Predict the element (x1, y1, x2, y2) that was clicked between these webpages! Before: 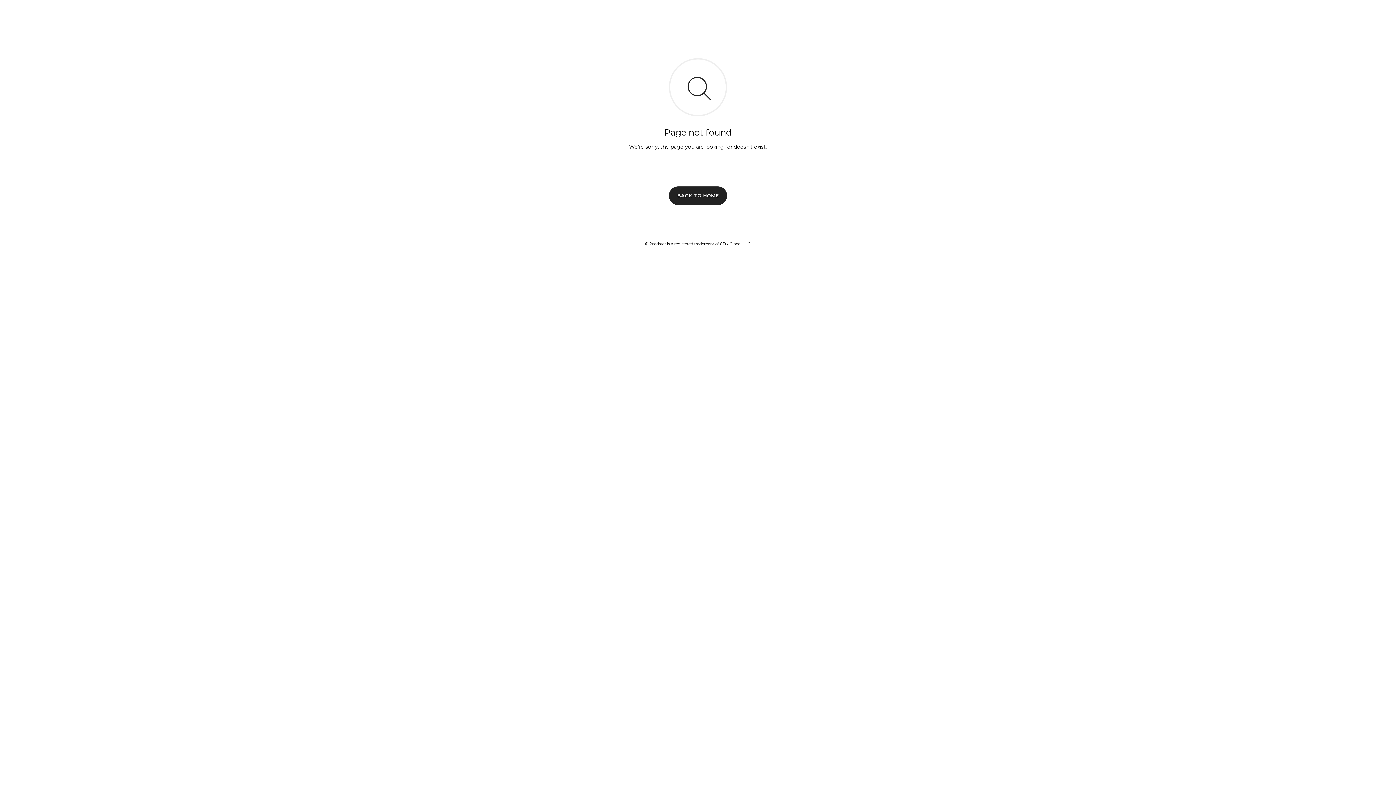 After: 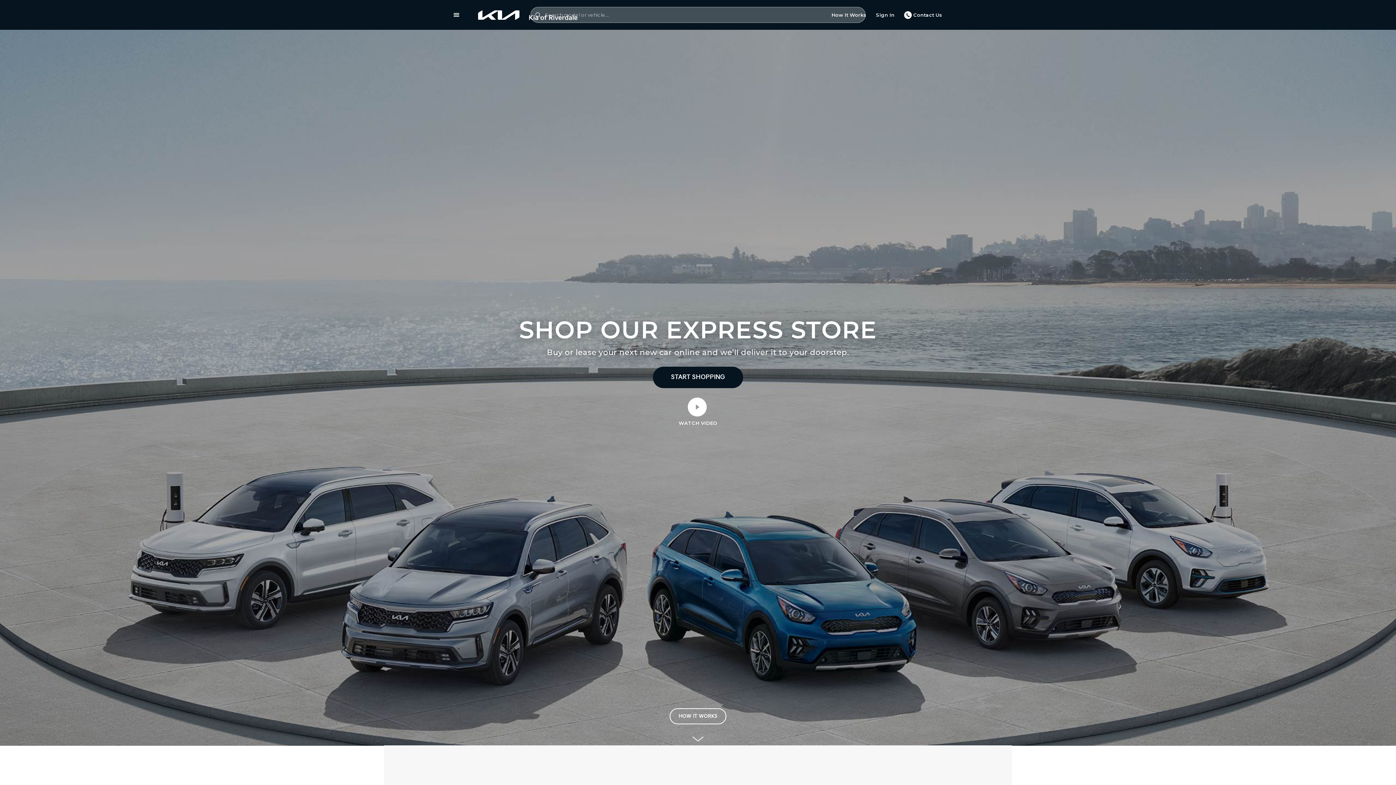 Action: bbox: (669, 186, 727, 204) label: BACK TO HOME